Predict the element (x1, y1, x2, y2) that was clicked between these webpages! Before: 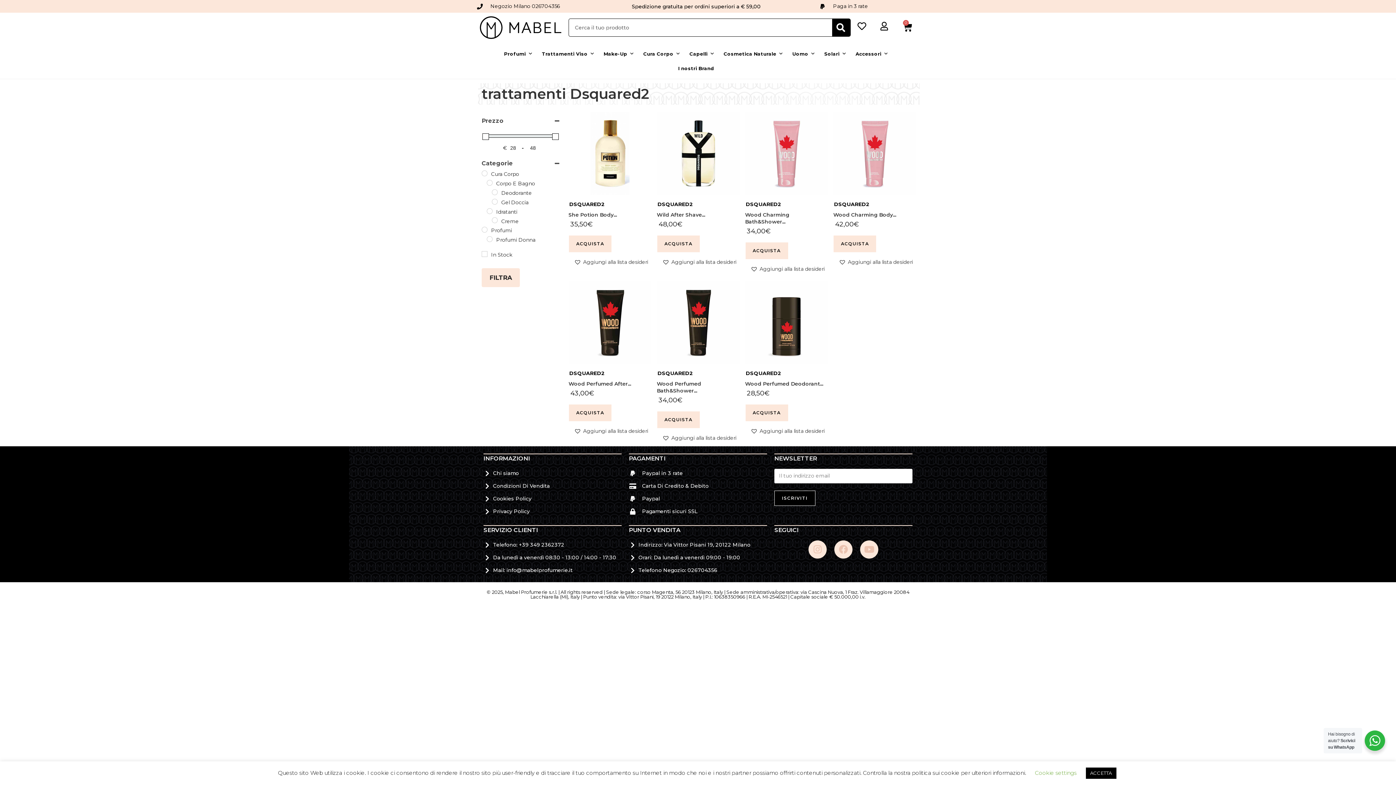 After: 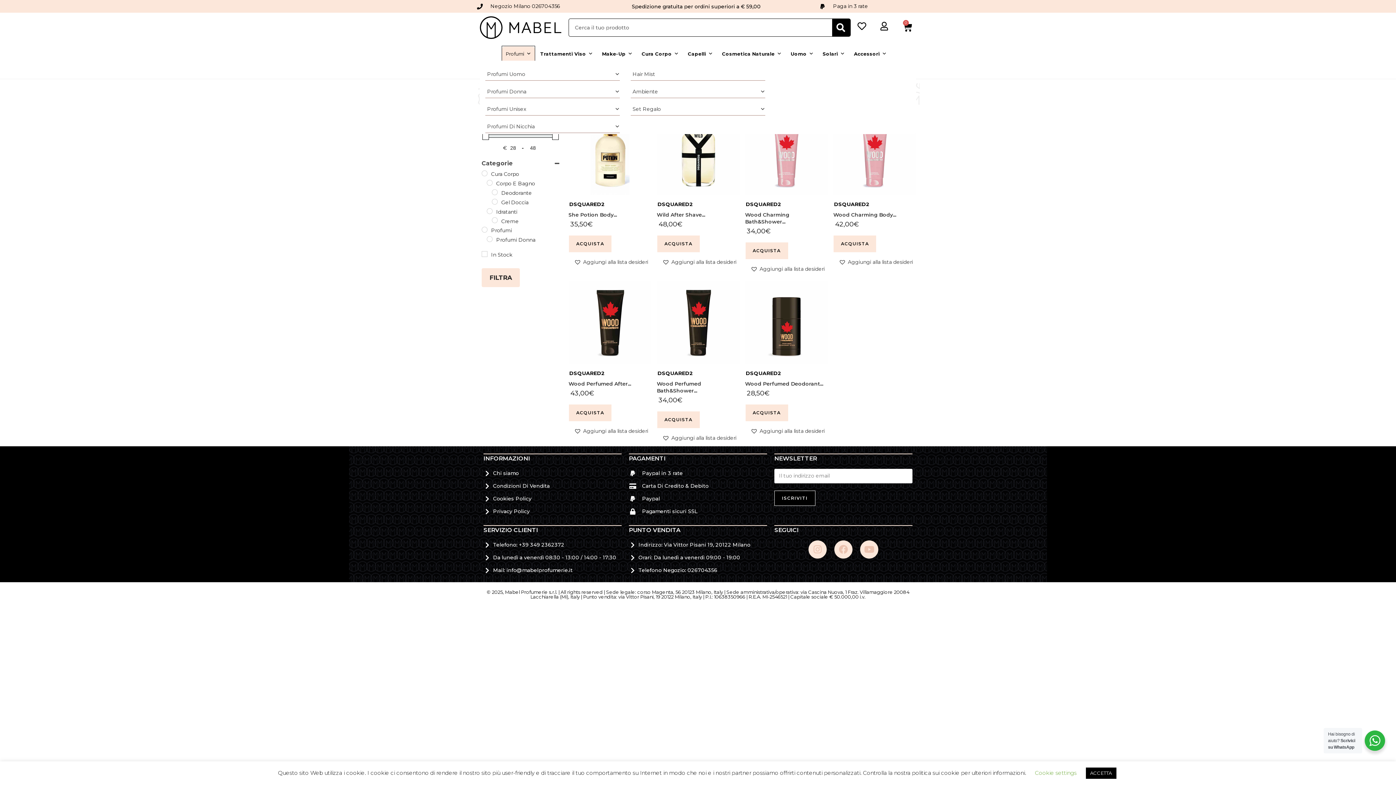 Action: bbox: (500, 46, 536, 60) label: Profumi